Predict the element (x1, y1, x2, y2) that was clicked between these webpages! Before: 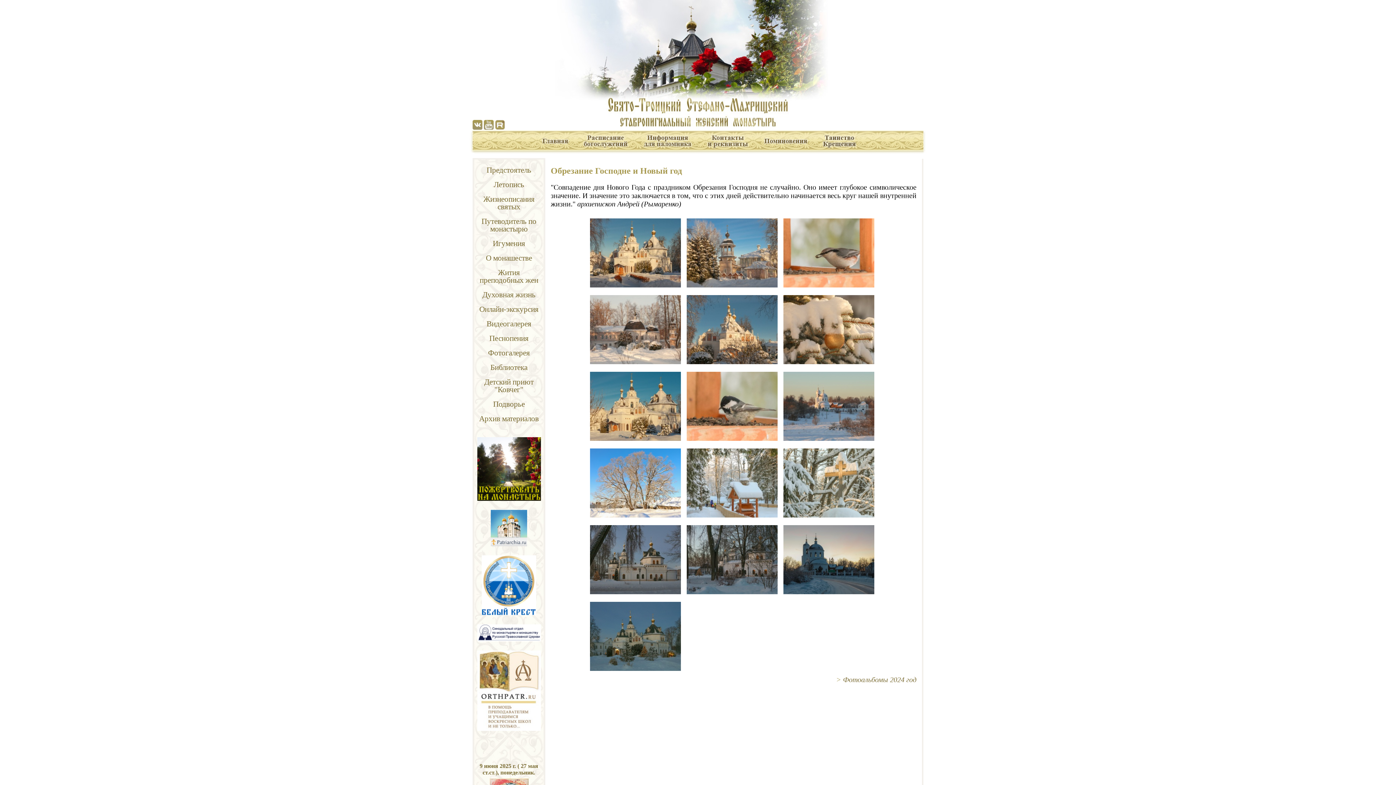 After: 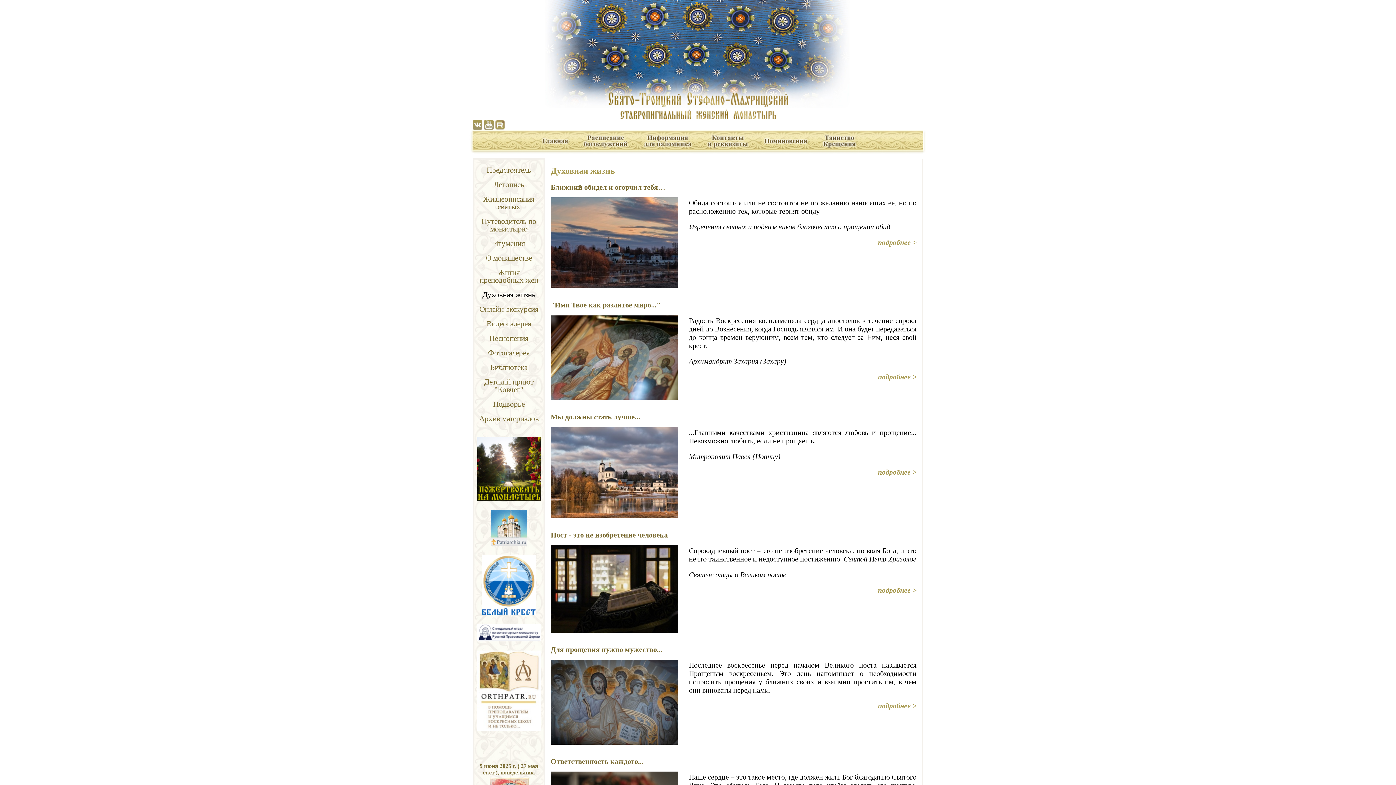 Action: bbox: (482, 290, 535, 299) label: Духовная жизнь